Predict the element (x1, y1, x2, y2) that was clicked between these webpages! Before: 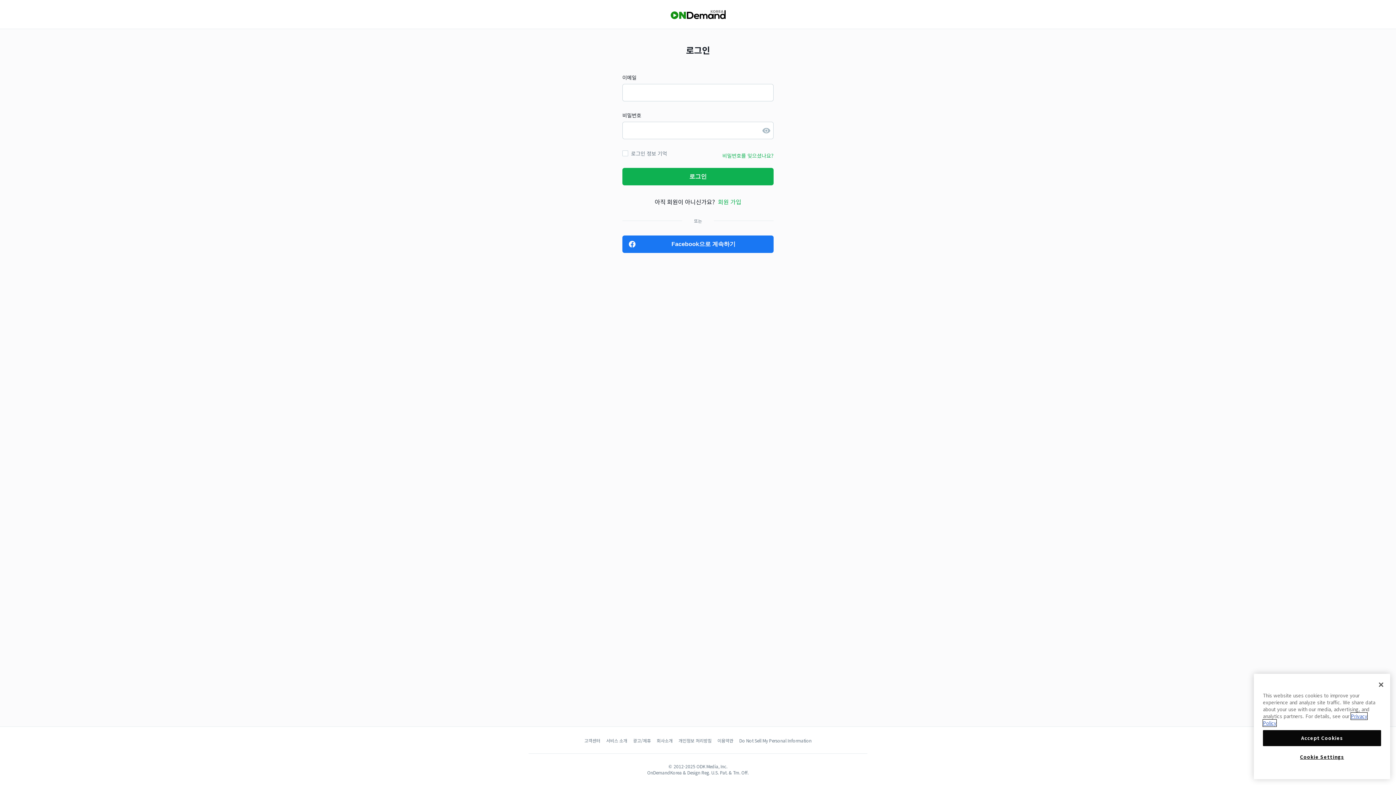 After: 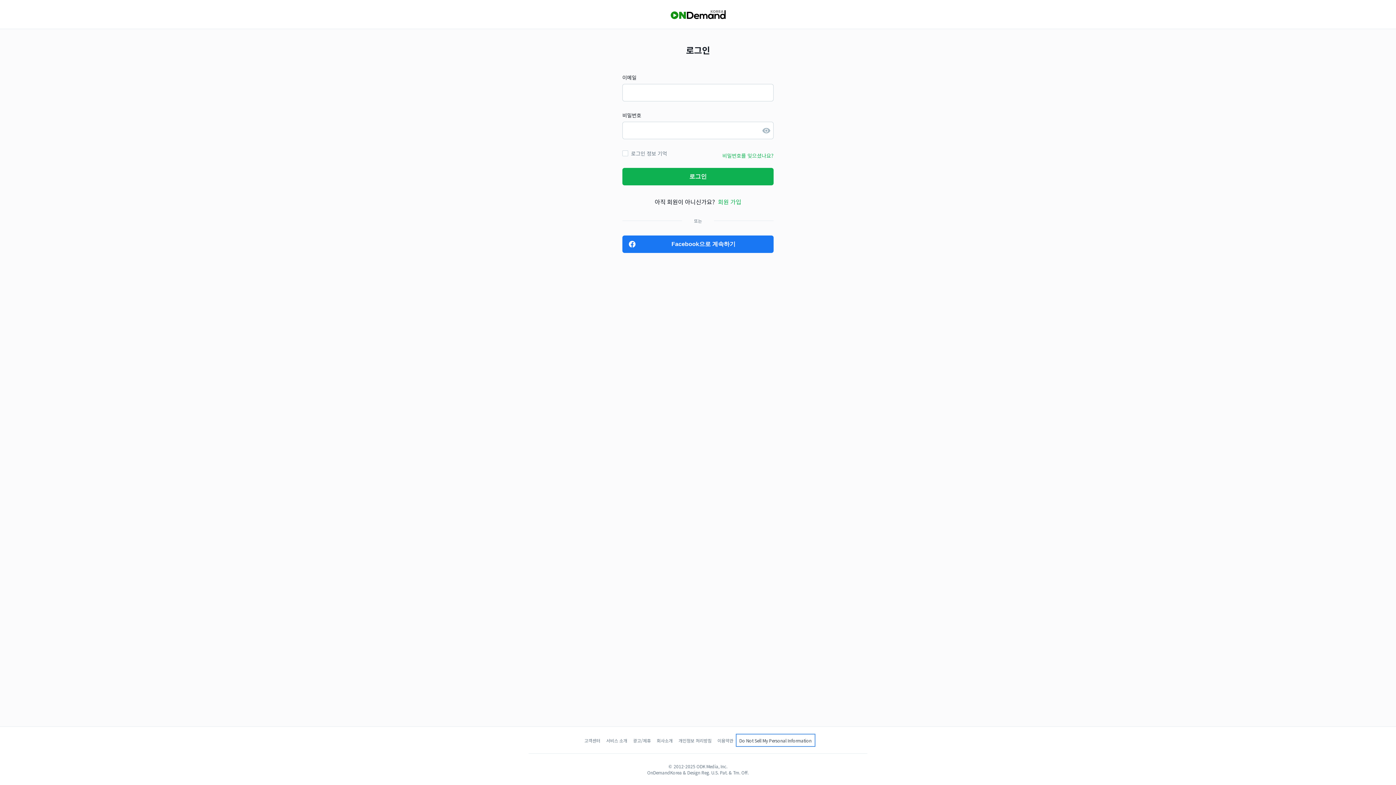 Action: bbox: (736, 734, 814, 746) label: Do Not Sell My Personal Information